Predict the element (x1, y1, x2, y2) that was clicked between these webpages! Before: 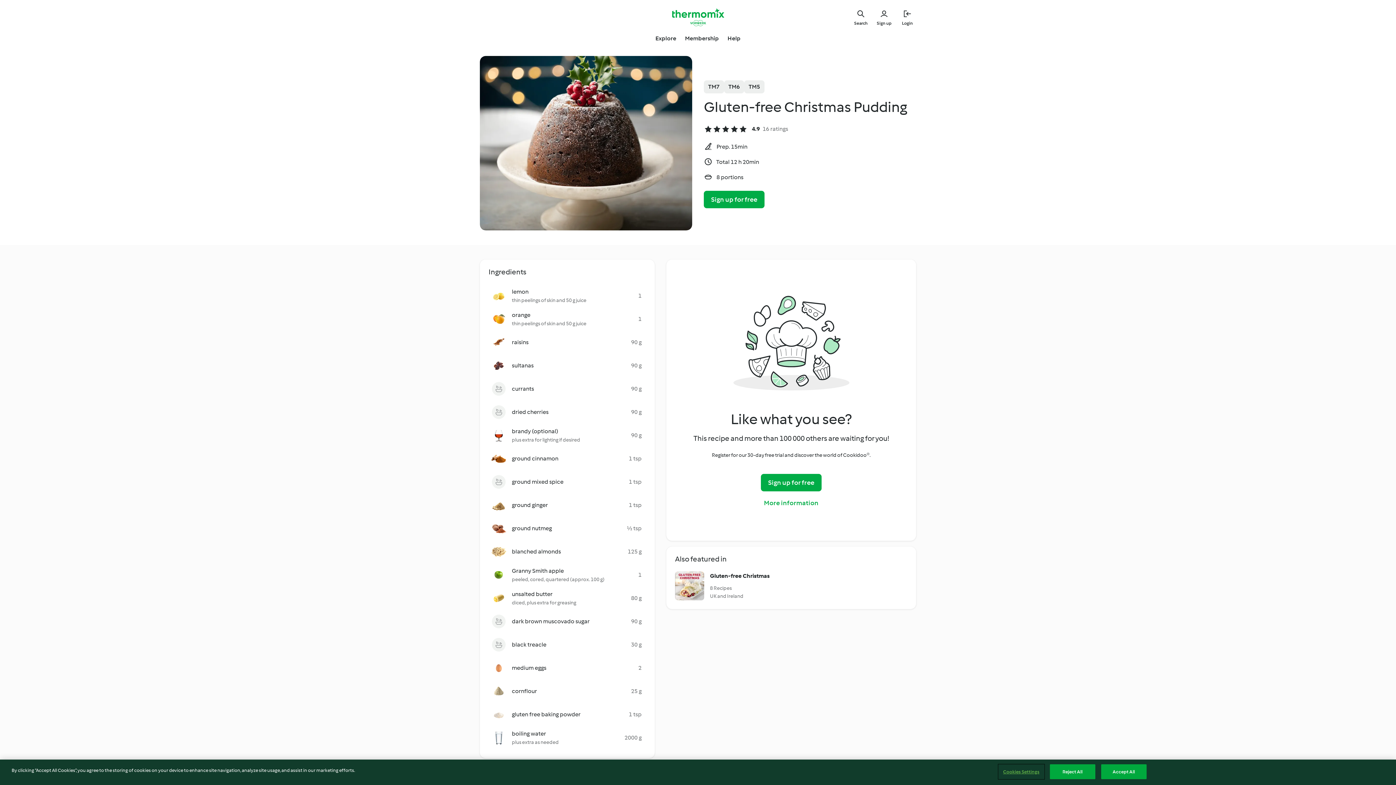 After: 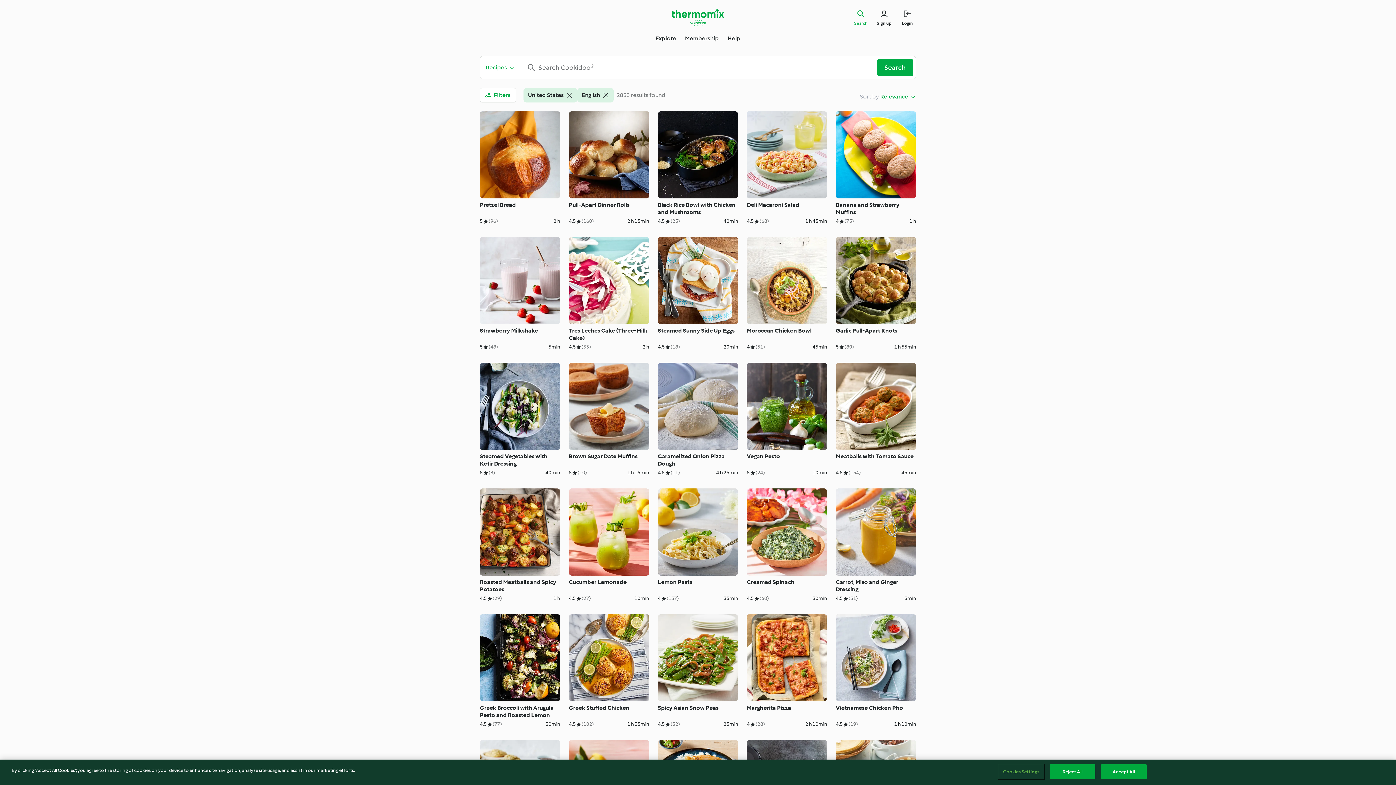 Action: label: Search bbox: (852, 8, 869, 26)